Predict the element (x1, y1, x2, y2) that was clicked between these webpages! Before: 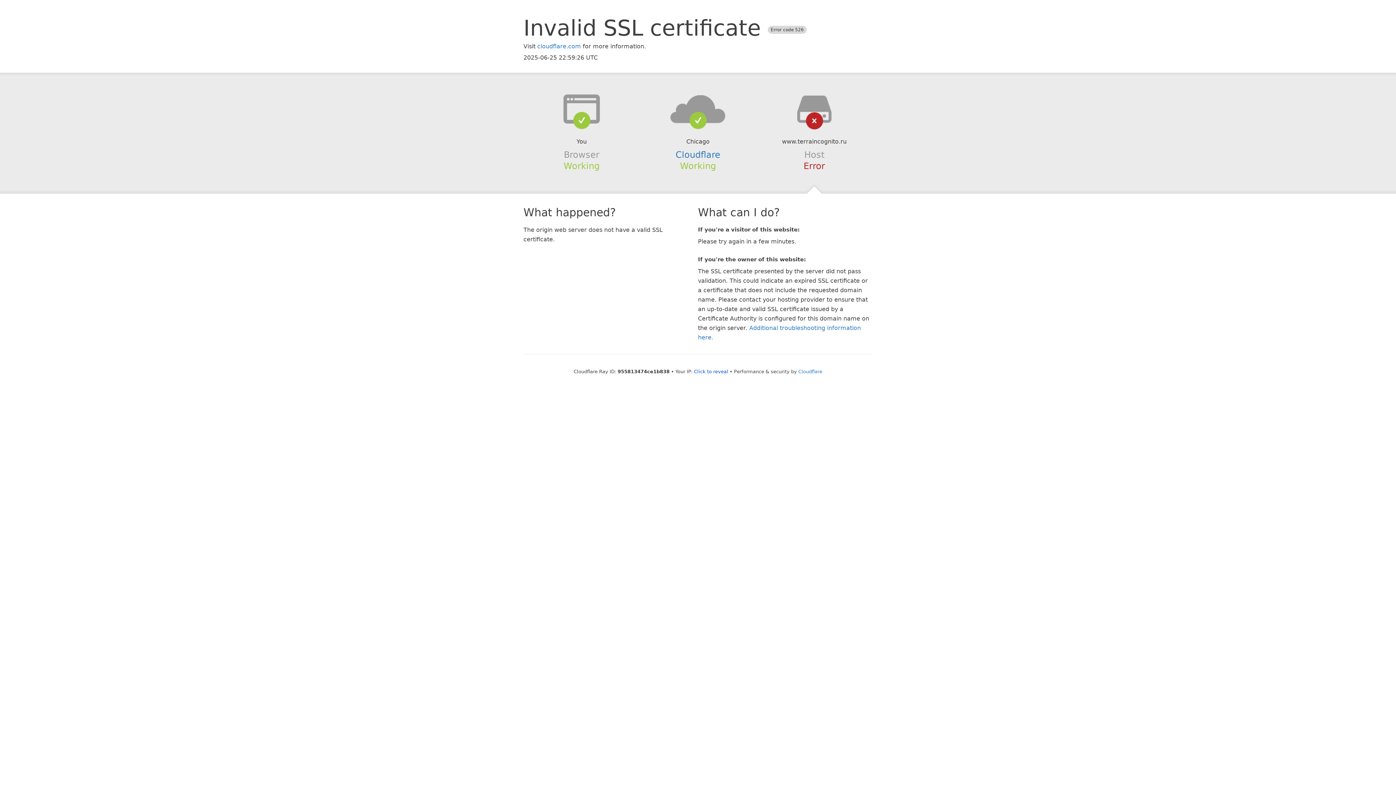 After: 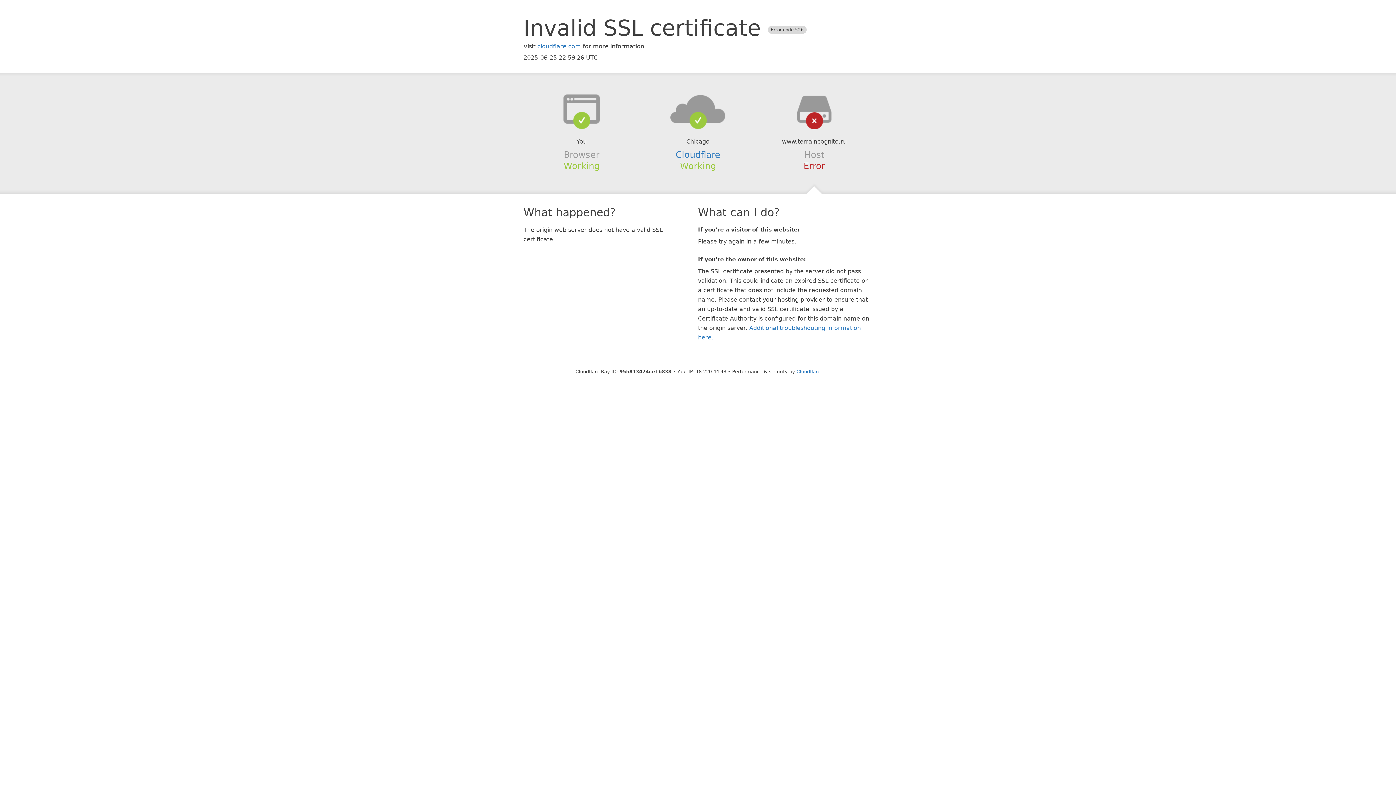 Action: bbox: (694, 368, 728, 374) label: Click to reveal